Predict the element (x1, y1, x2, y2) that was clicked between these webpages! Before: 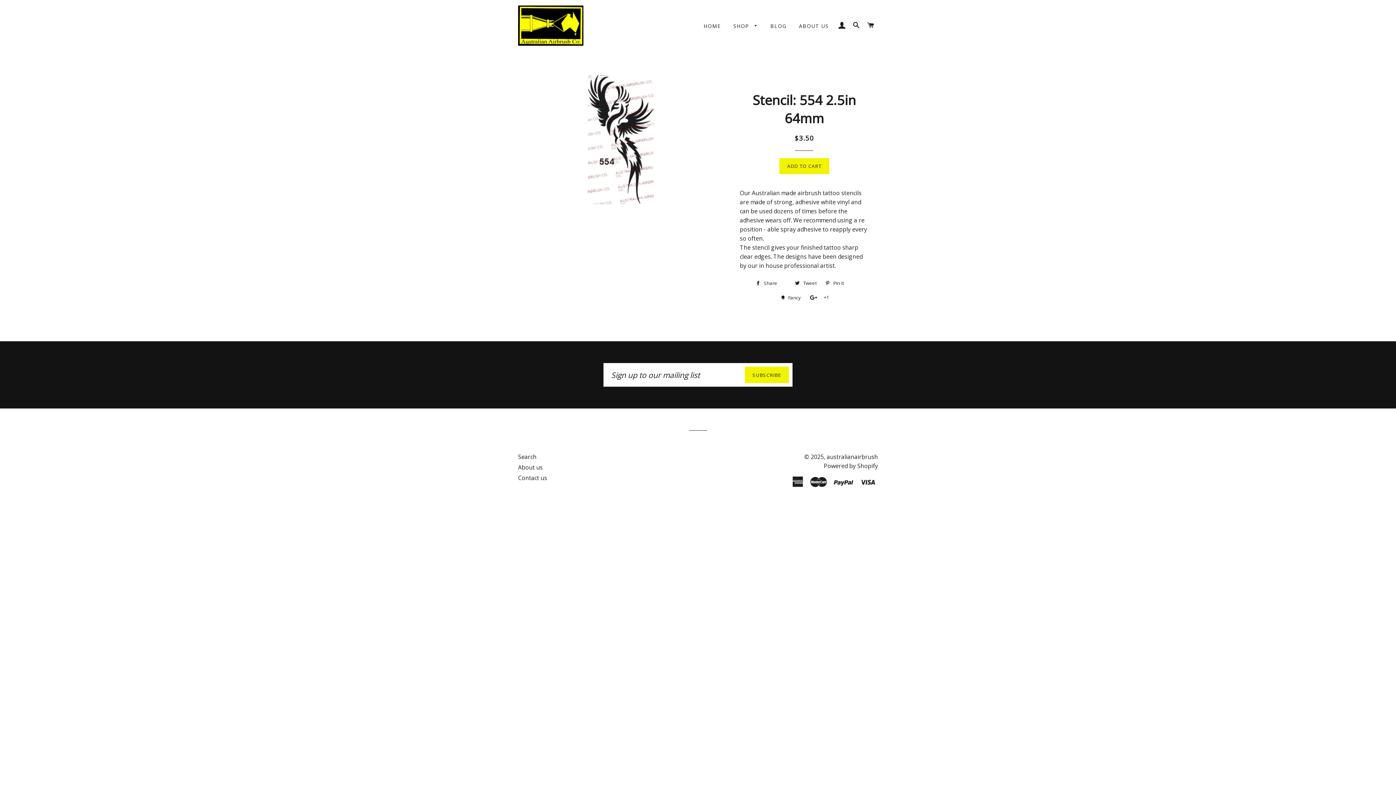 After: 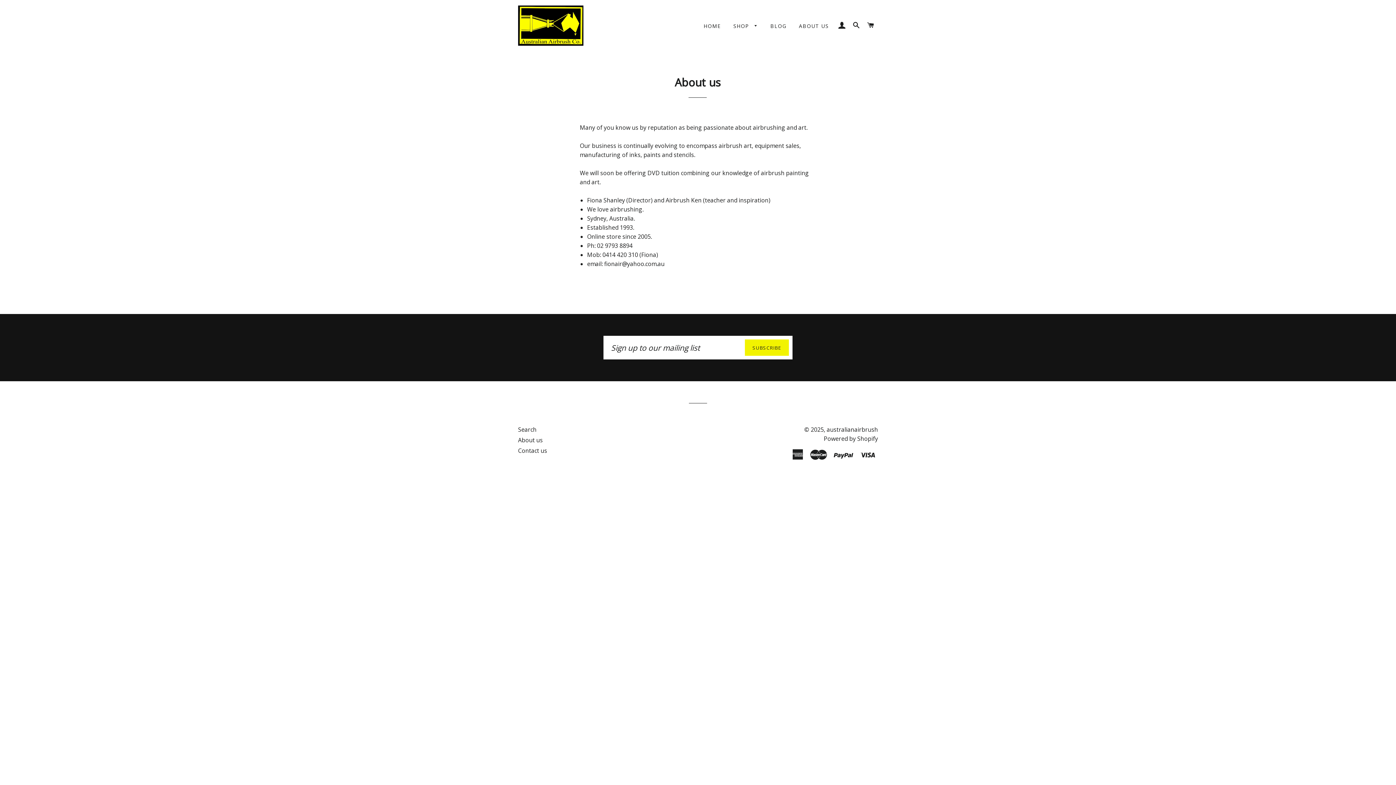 Action: label: About us bbox: (518, 463, 542, 471)